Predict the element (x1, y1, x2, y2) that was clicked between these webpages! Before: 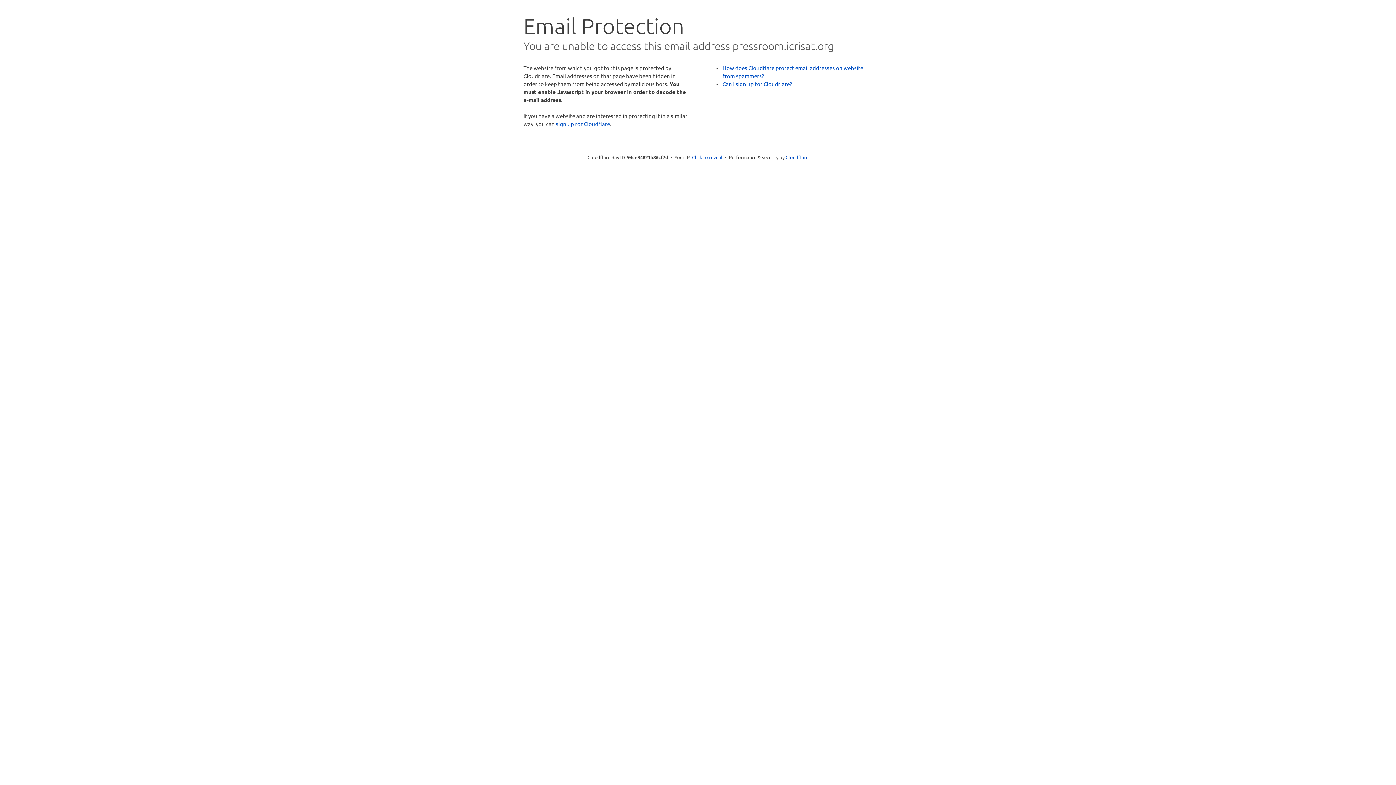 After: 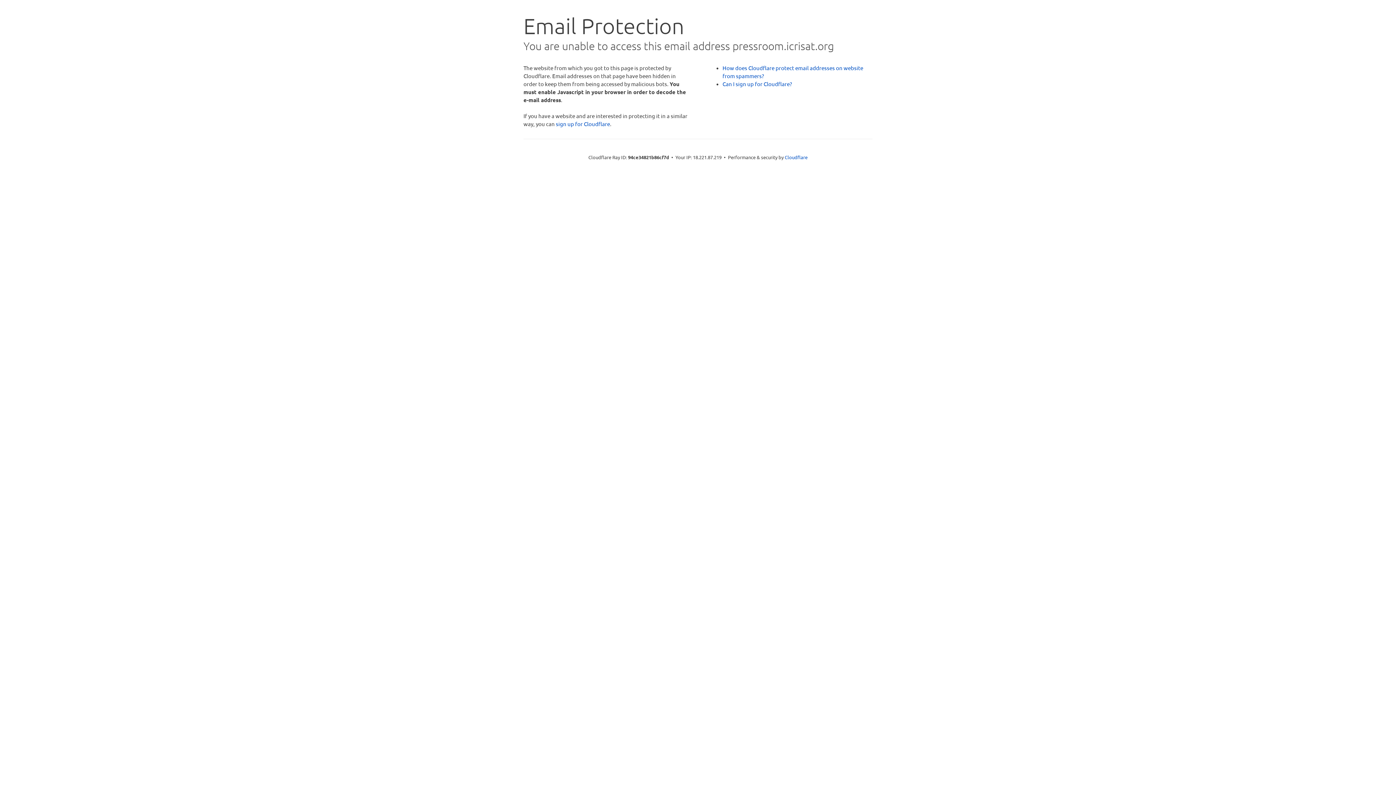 Action: bbox: (692, 153, 722, 160) label: Click to reveal